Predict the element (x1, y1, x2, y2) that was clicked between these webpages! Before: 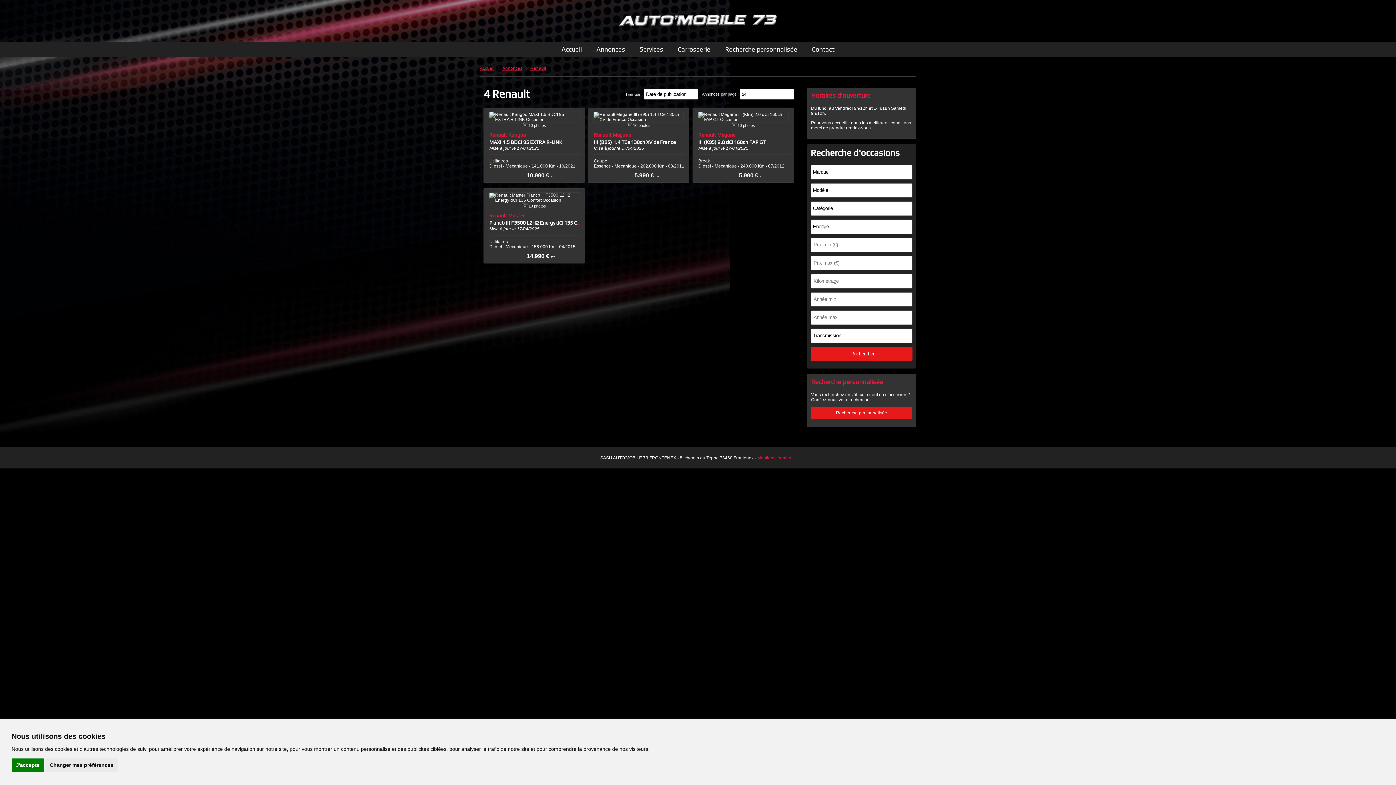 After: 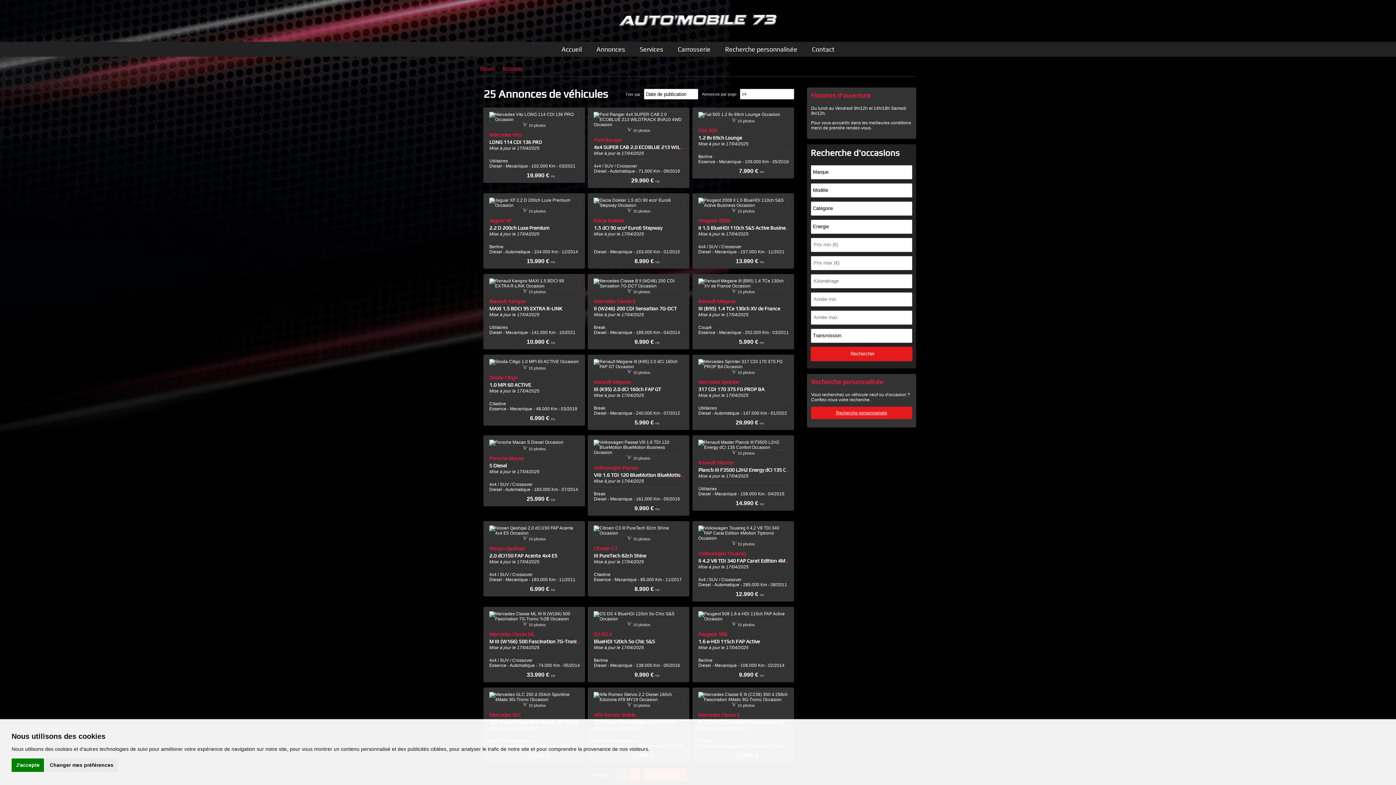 Action: bbox: (591, 41, 630, 56) label: Annonces